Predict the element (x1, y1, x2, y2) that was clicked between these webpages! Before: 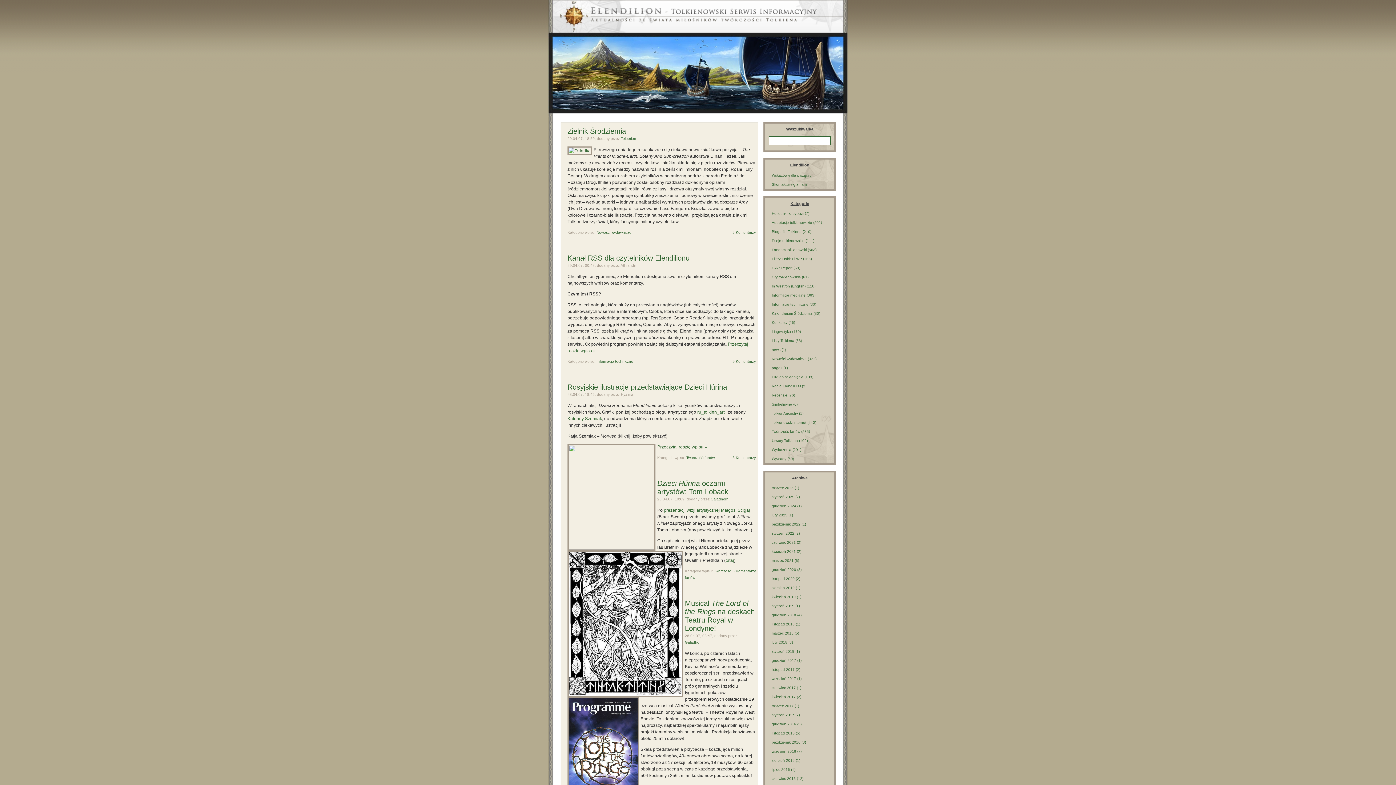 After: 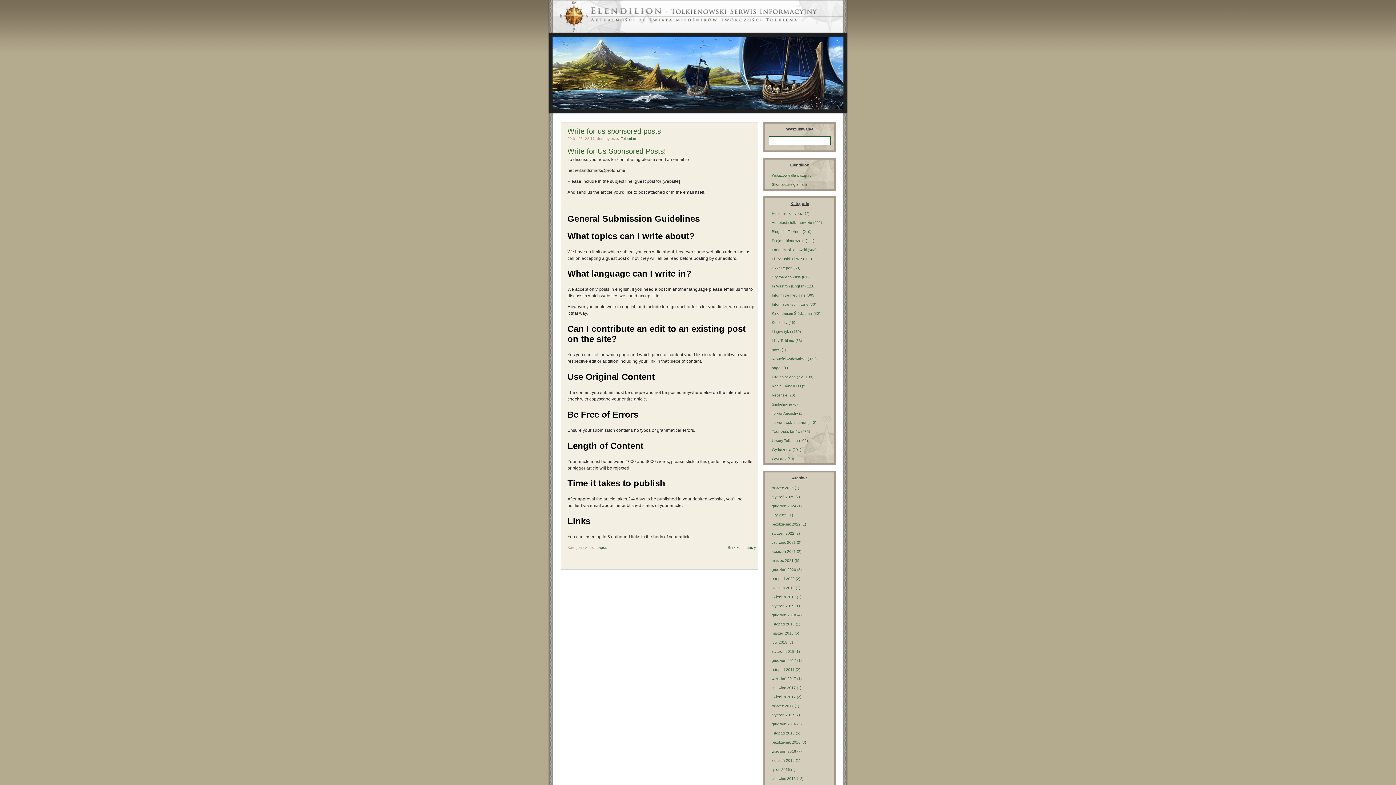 Action: label: pages bbox: (772, 366, 782, 370)